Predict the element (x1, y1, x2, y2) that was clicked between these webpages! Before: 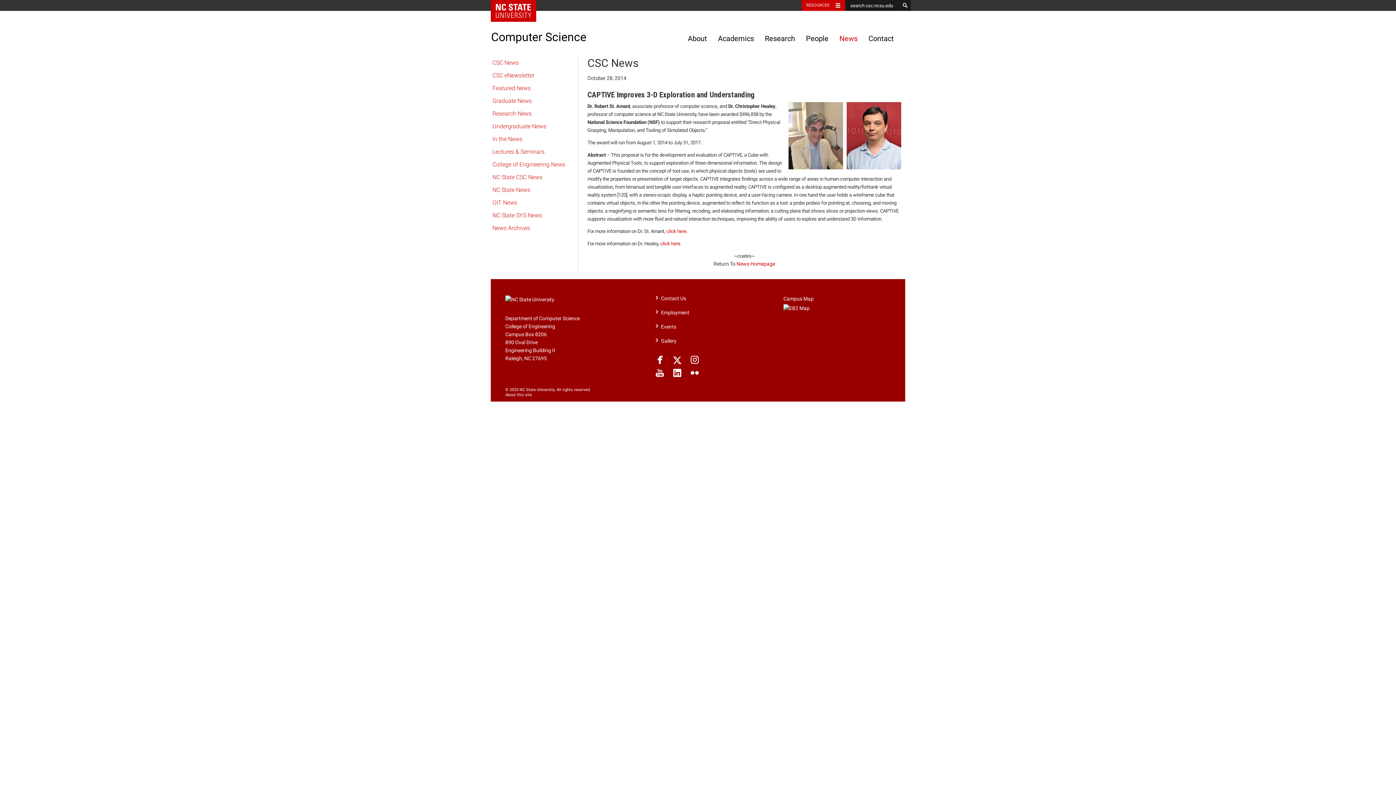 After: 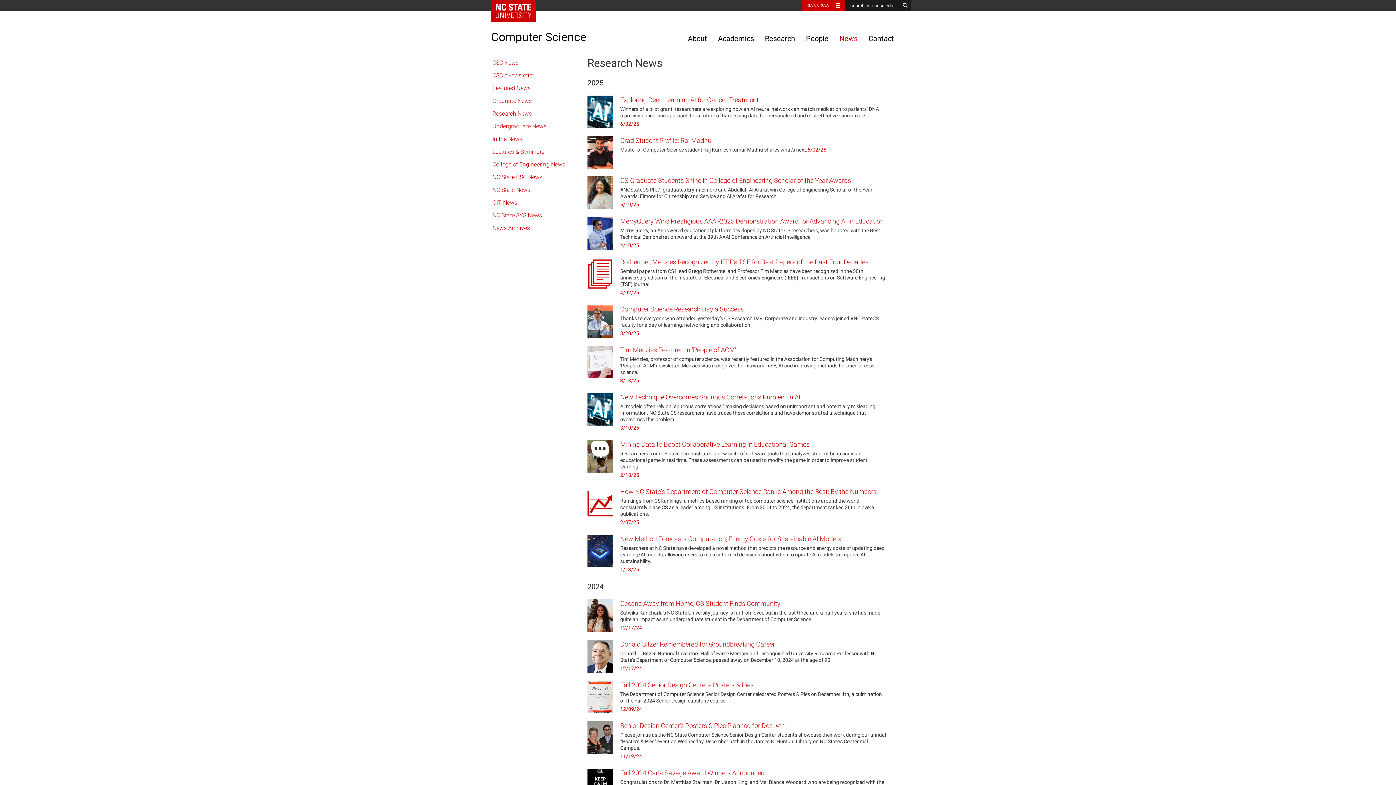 Action: bbox: (492, 110, 531, 117) label: Research News